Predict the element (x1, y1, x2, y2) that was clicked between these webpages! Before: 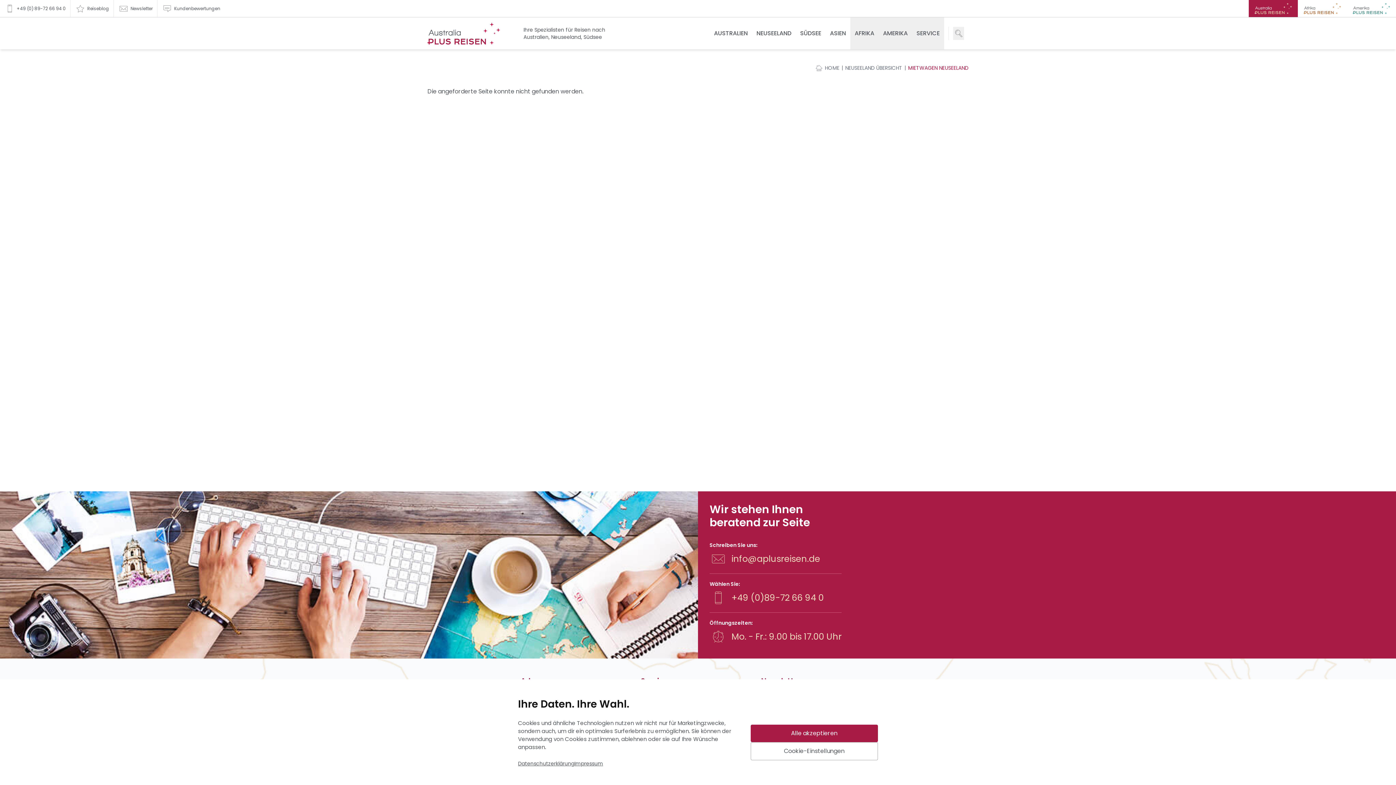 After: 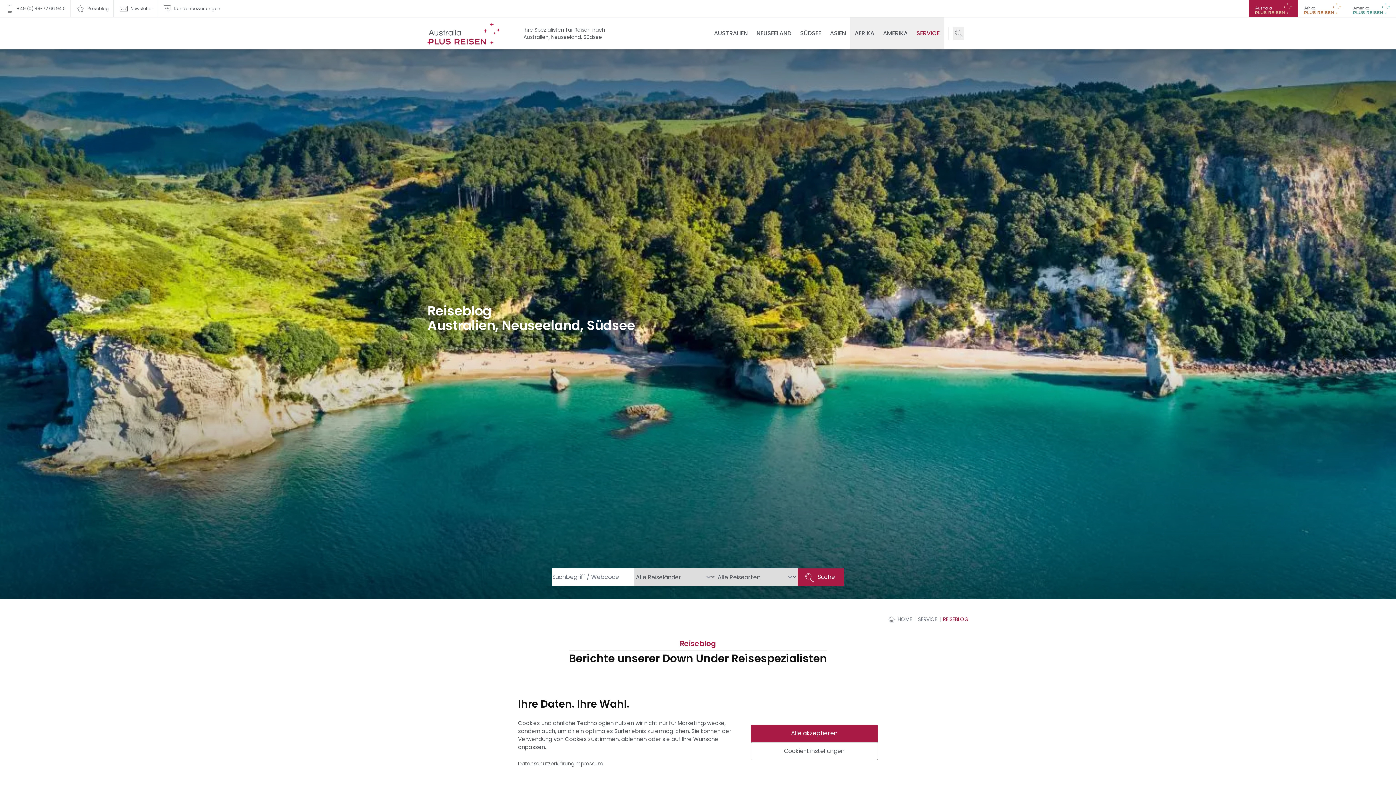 Action: label: Reiseblog bbox: (70, 0, 113, 17)